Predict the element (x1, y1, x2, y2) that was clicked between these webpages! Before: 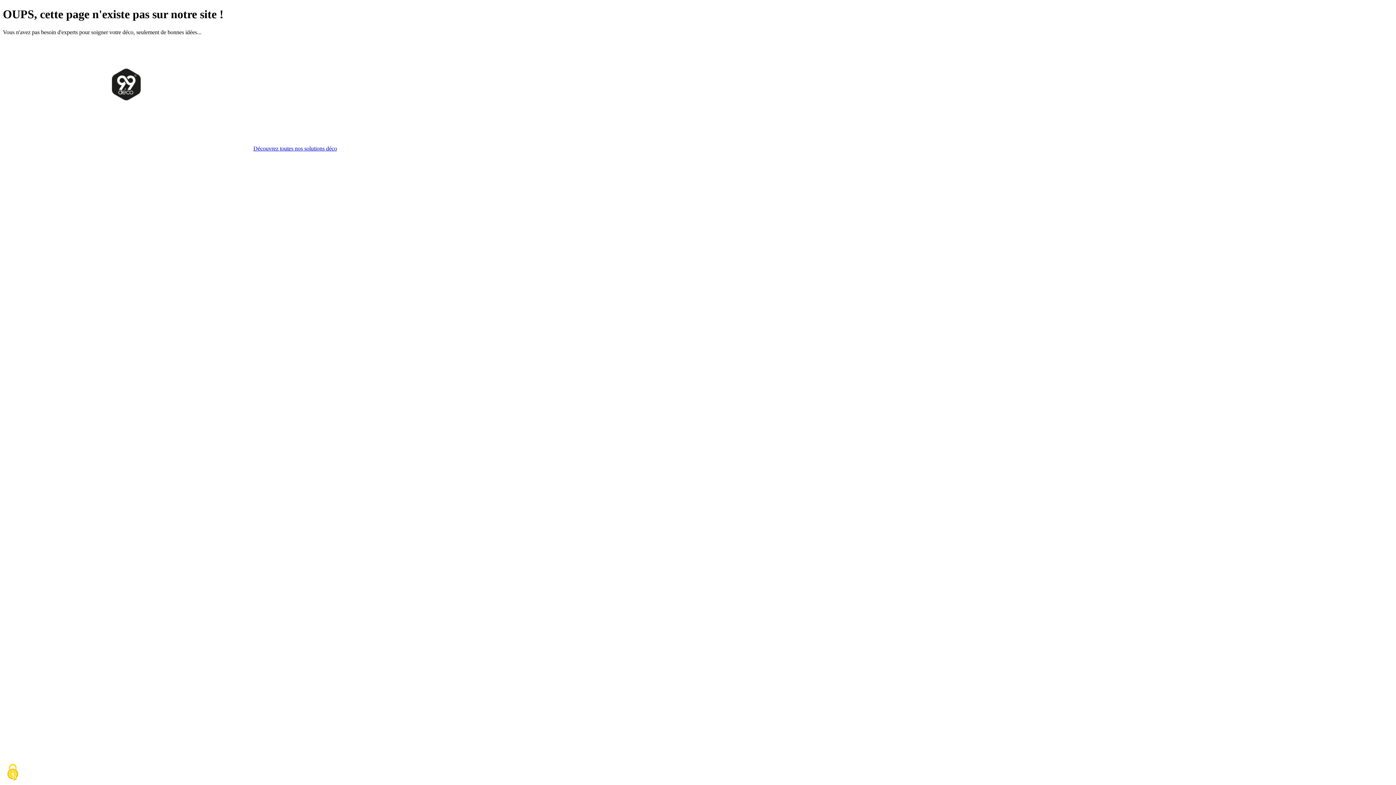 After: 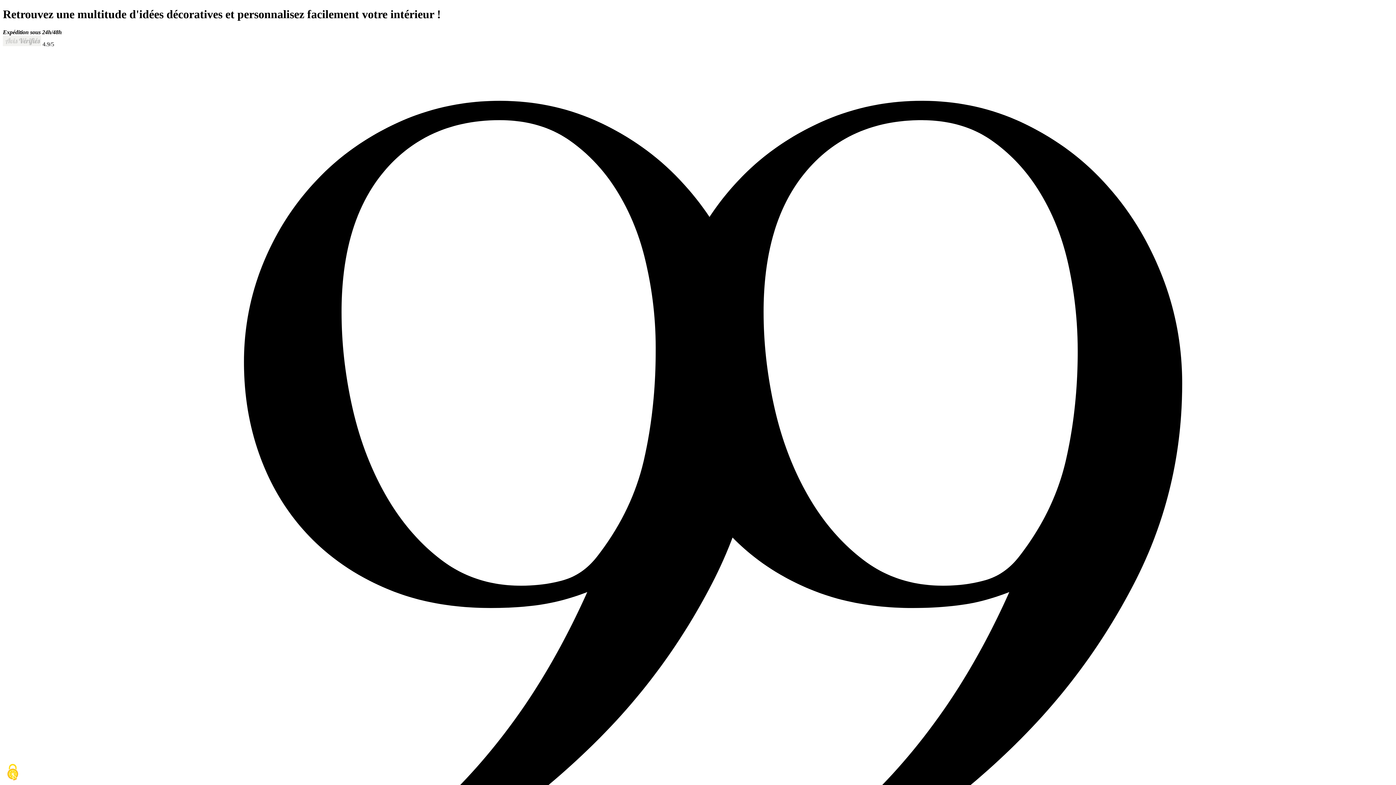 Action: bbox: (253, 145, 337, 151) label: Découvrez toutes nos solutions déco